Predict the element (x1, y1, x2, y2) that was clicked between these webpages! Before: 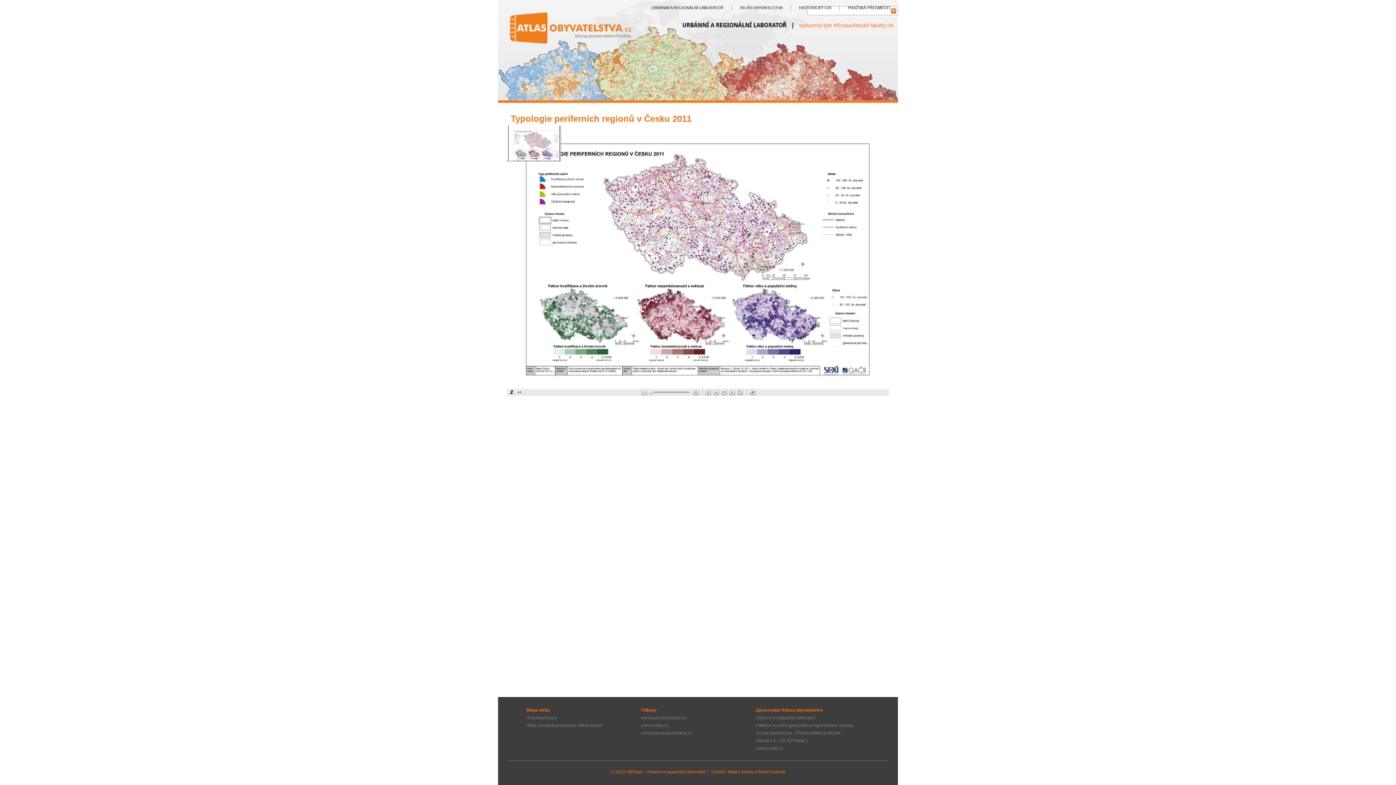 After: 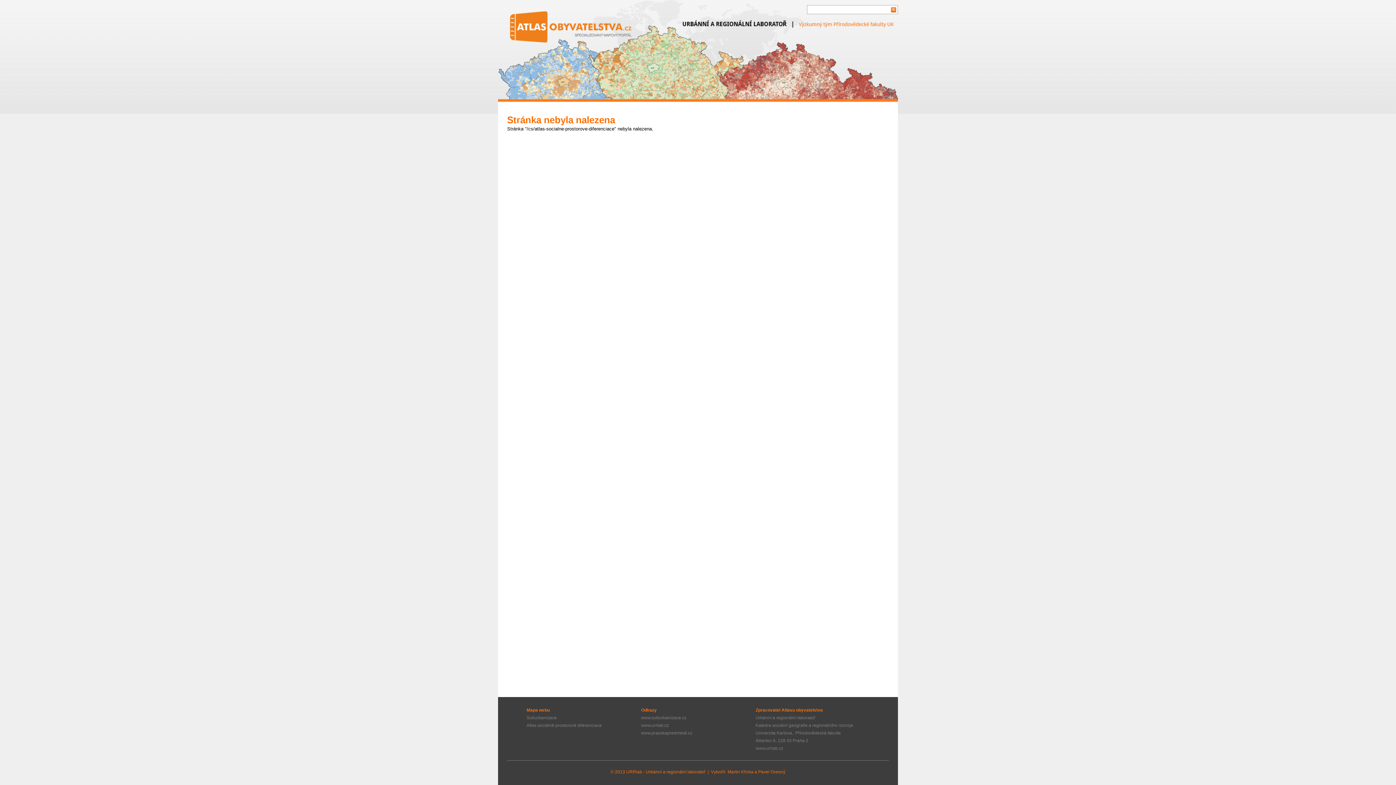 Action: bbox: (526, 723, 602, 728) label: Atlas sociálně prostorové diferenciace